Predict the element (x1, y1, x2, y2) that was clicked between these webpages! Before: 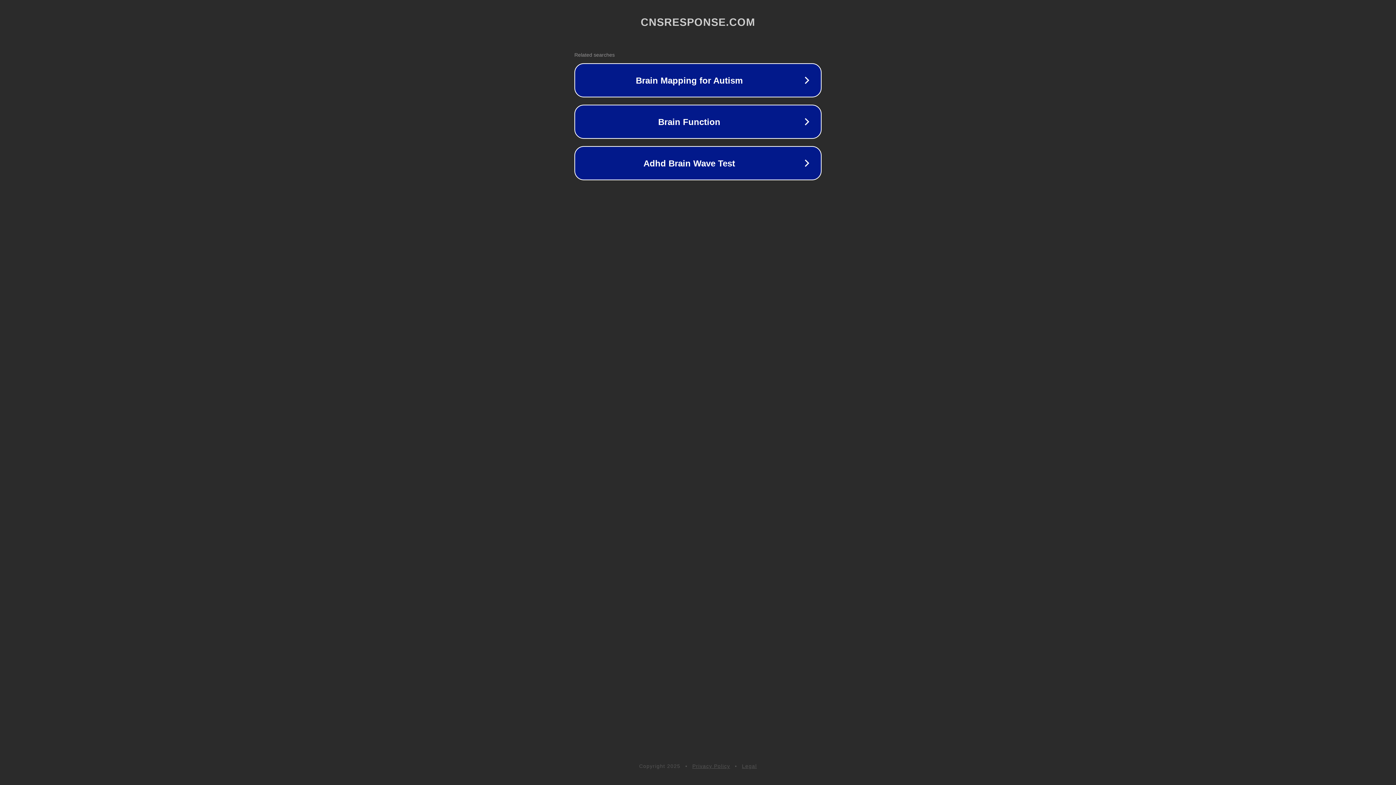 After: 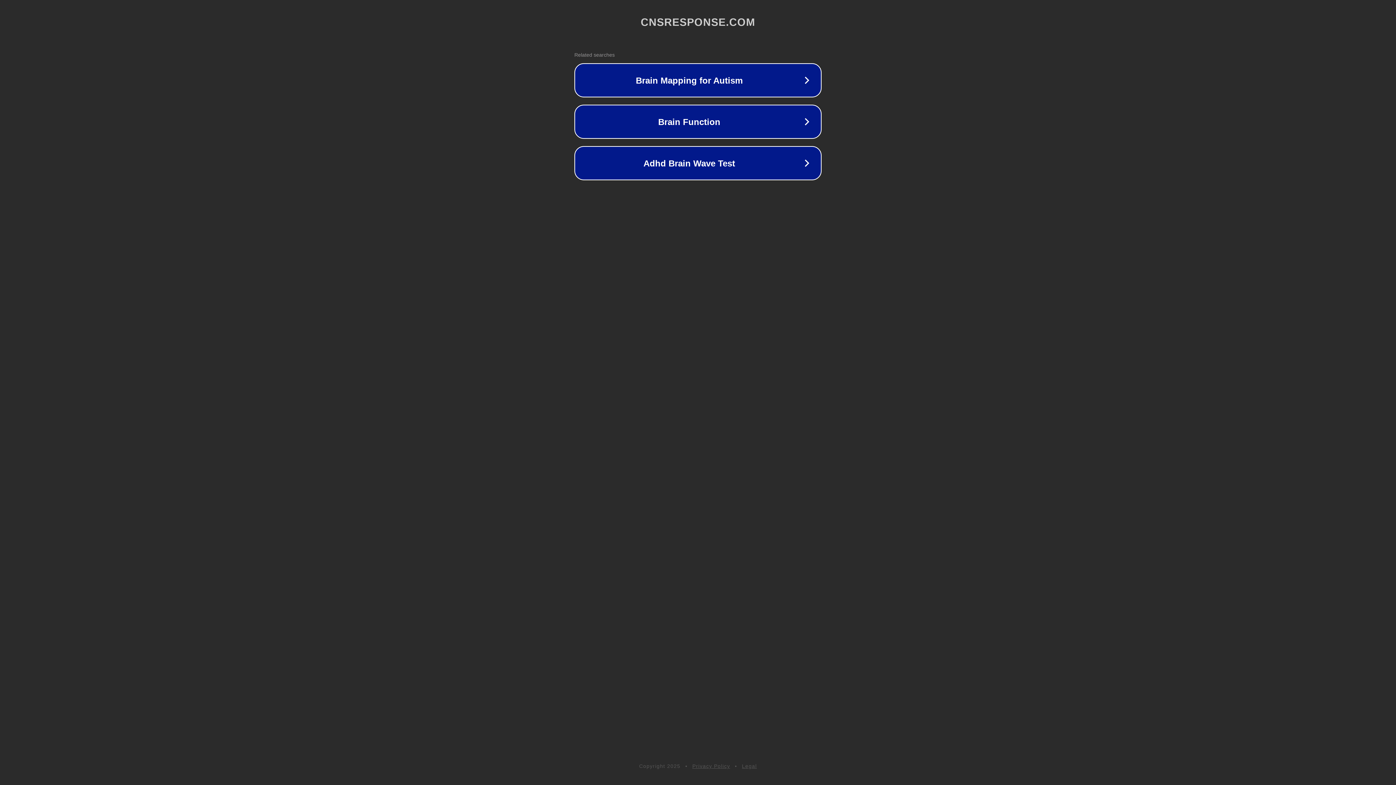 Action: bbox: (742, 763, 757, 769) label: Legal